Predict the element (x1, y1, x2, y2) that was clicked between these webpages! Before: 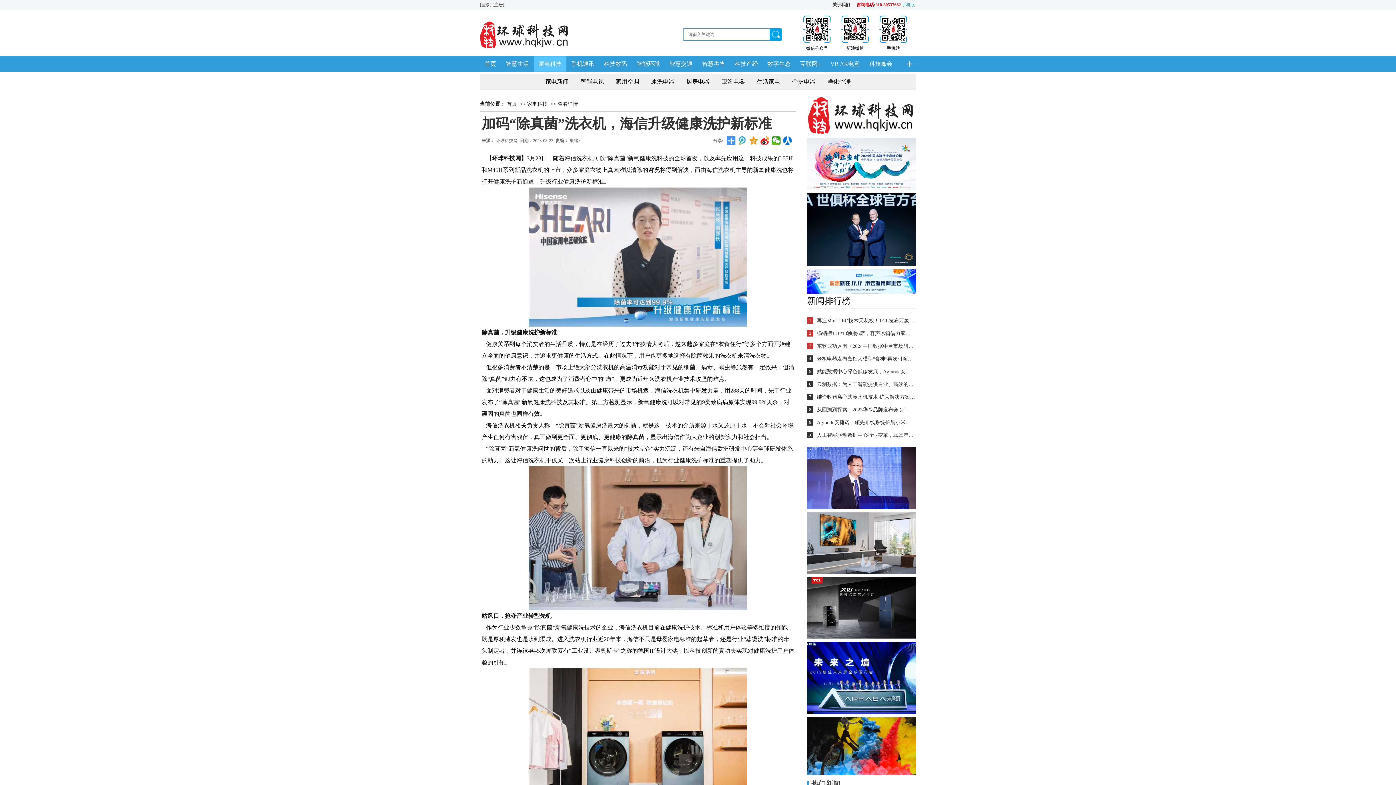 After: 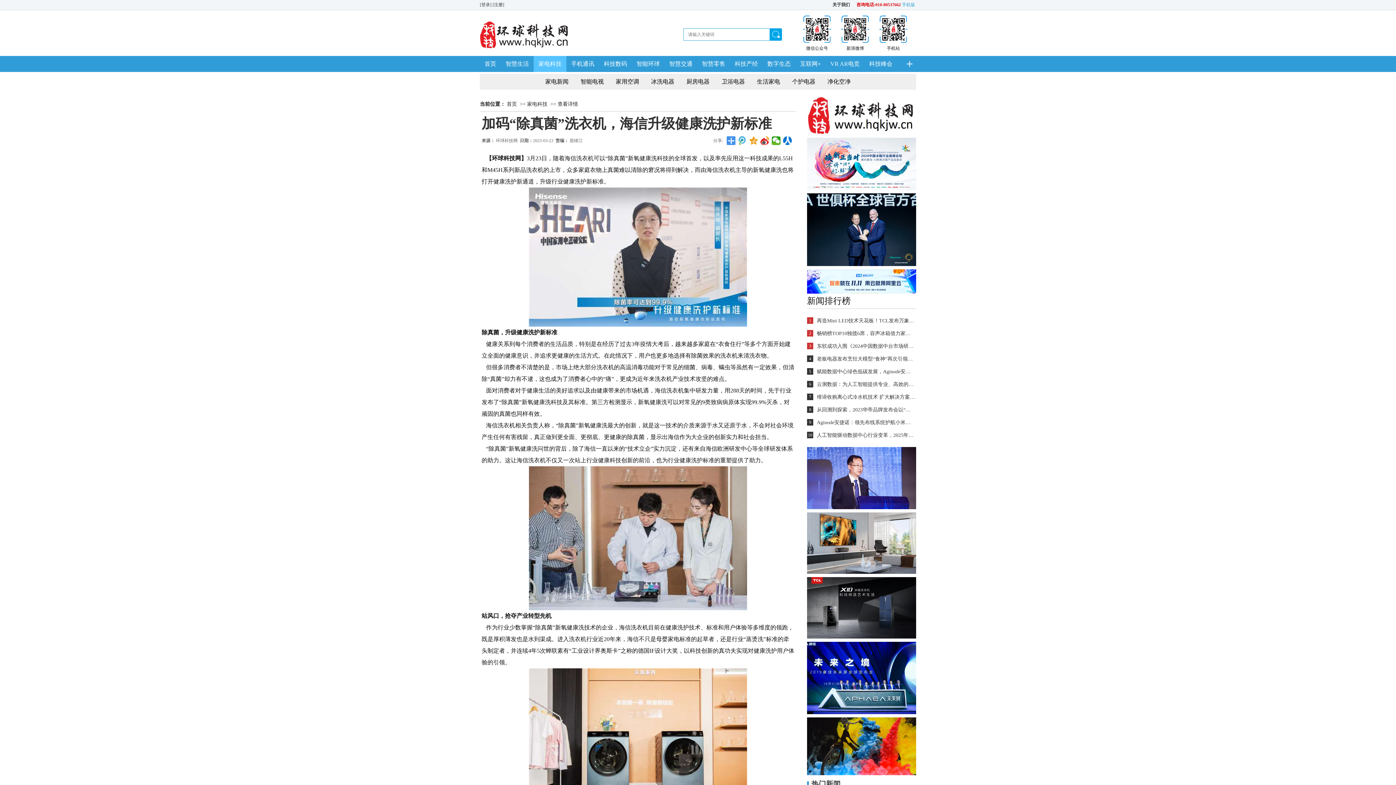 Action: bbox: (807, 634, 916, 639)